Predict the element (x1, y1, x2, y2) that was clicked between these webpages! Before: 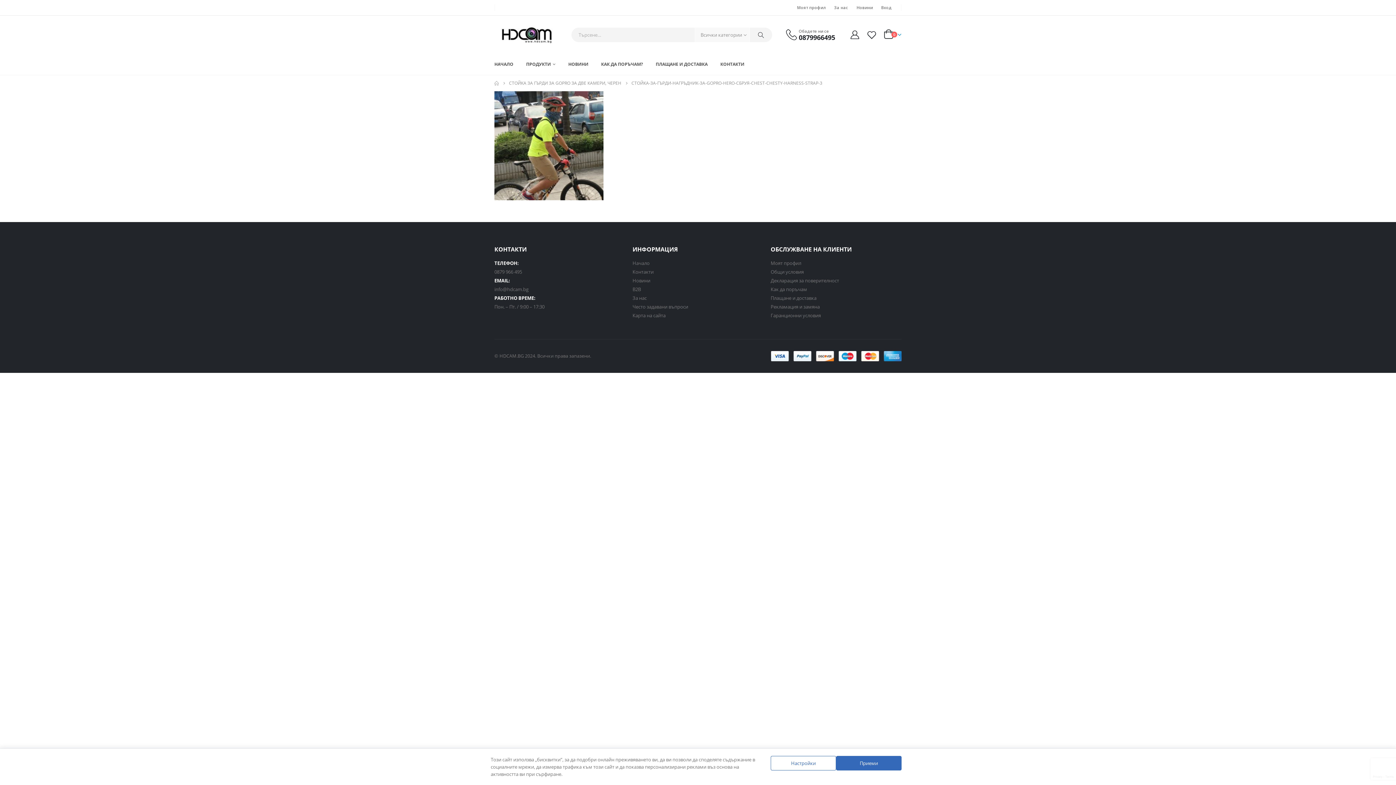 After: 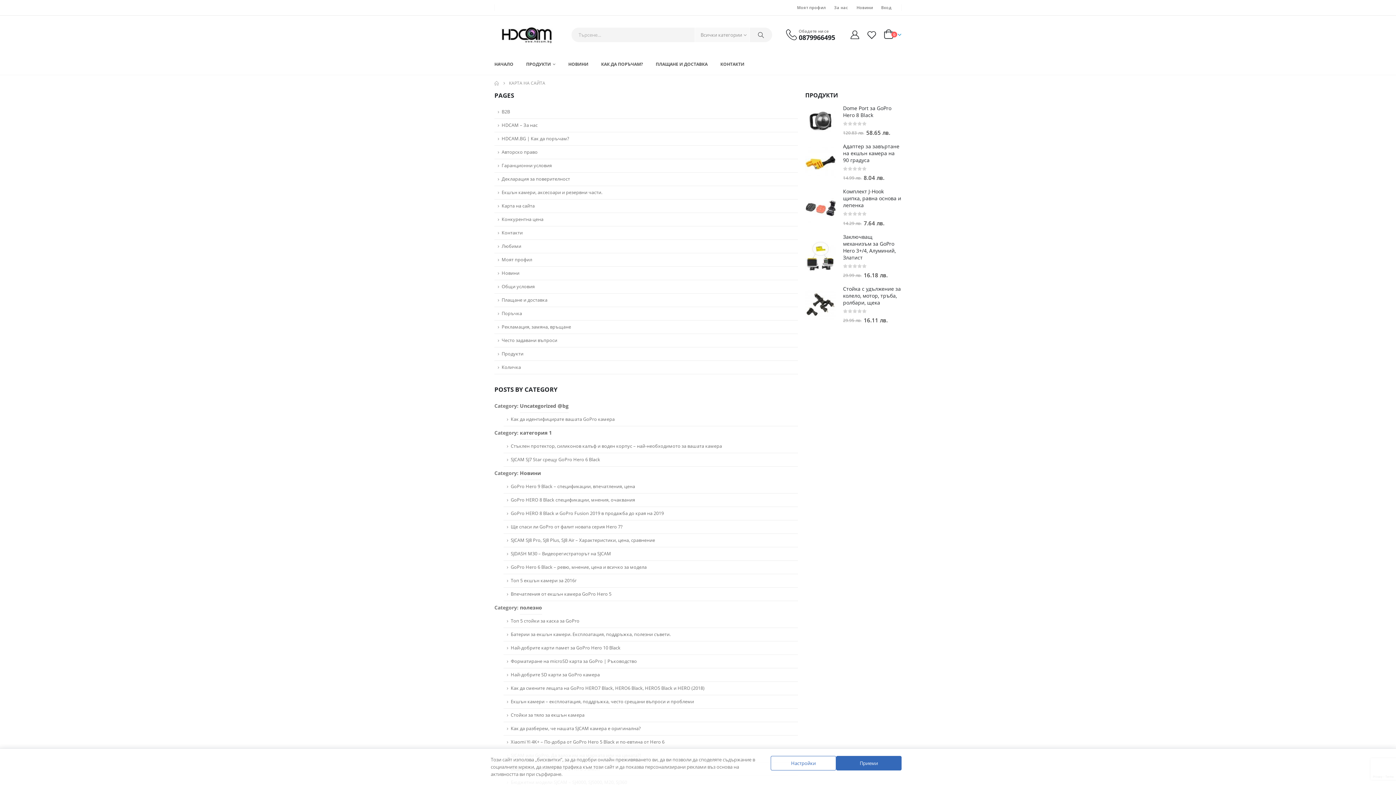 Action: label: Карта на сайта bbox: (632, 312, 665, 318)